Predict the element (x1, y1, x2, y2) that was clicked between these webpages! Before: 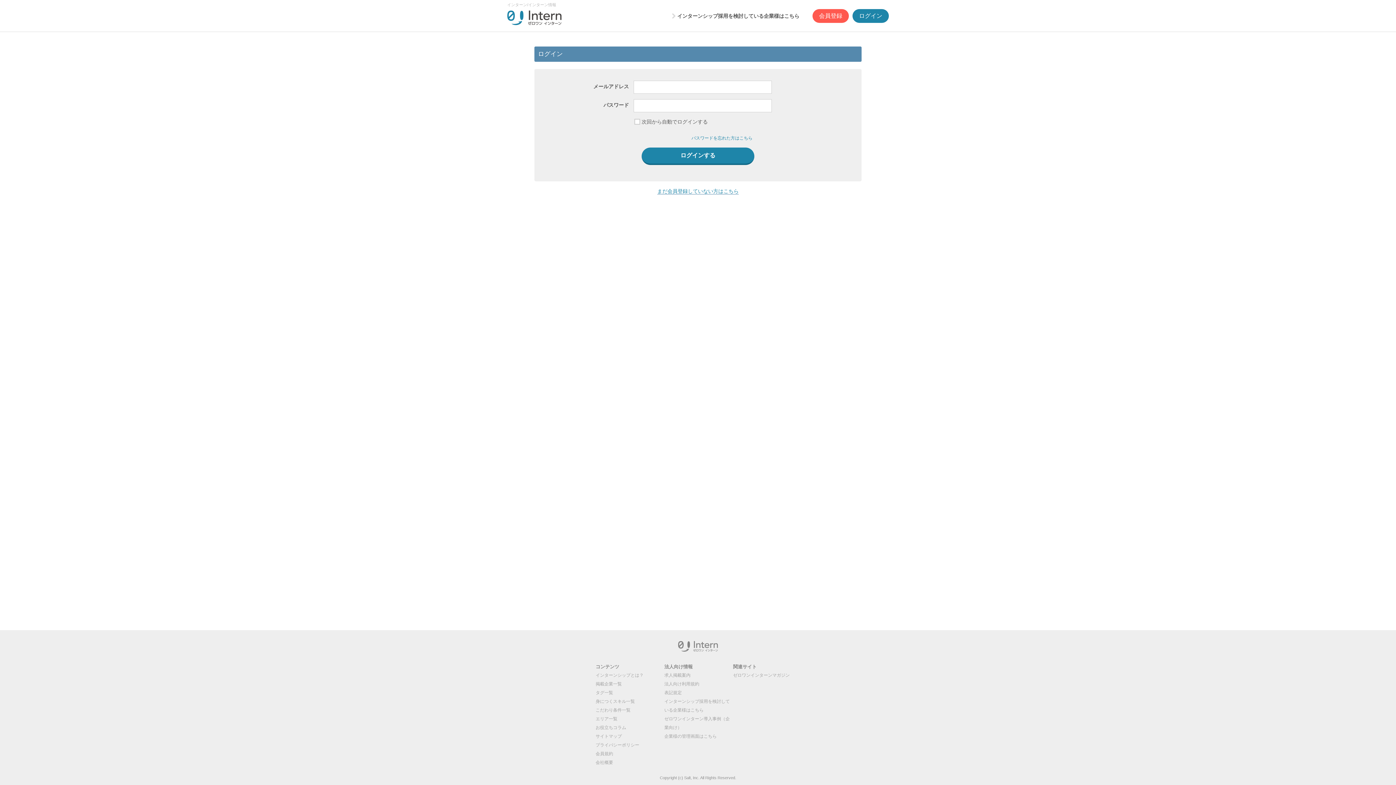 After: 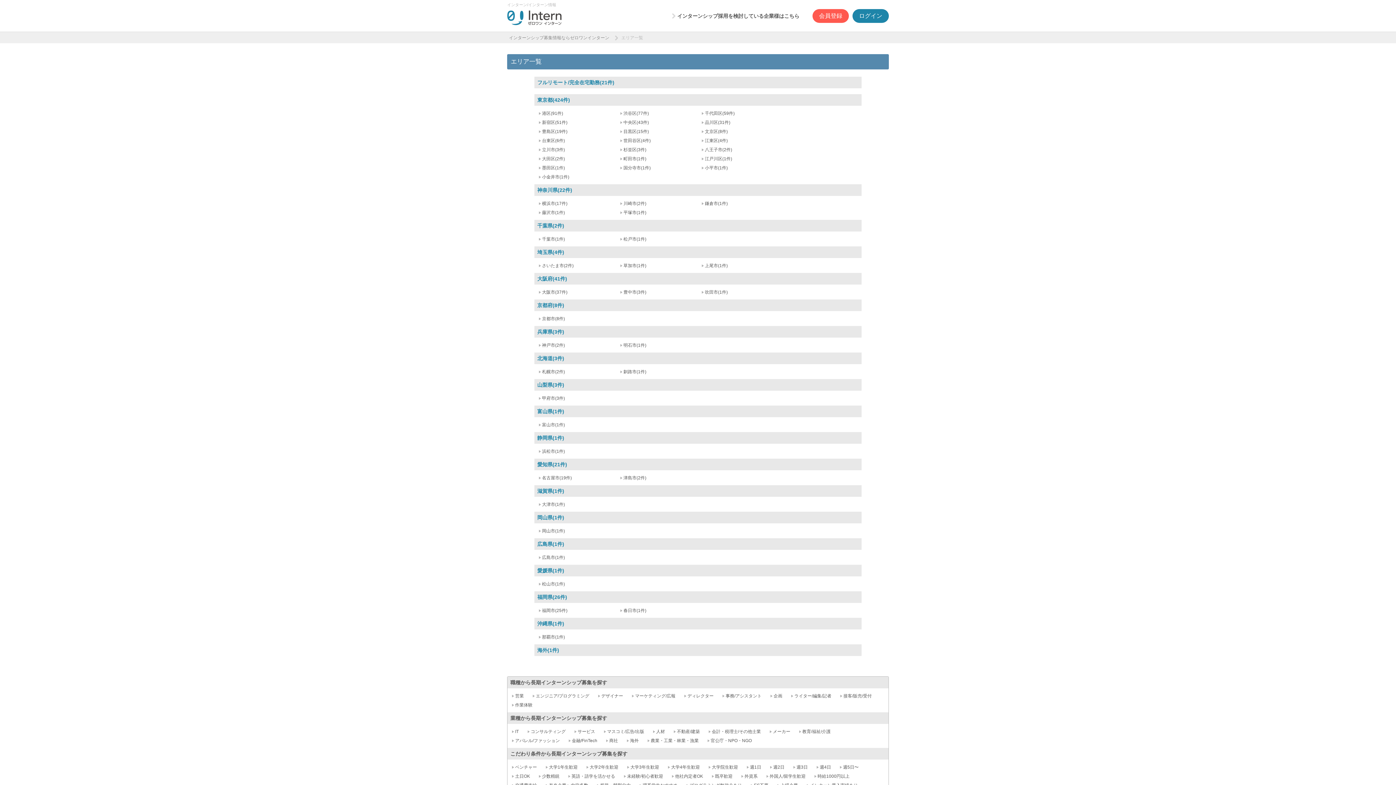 Action: label: エリア一覧 bbox: (595, 716, 617, 721)